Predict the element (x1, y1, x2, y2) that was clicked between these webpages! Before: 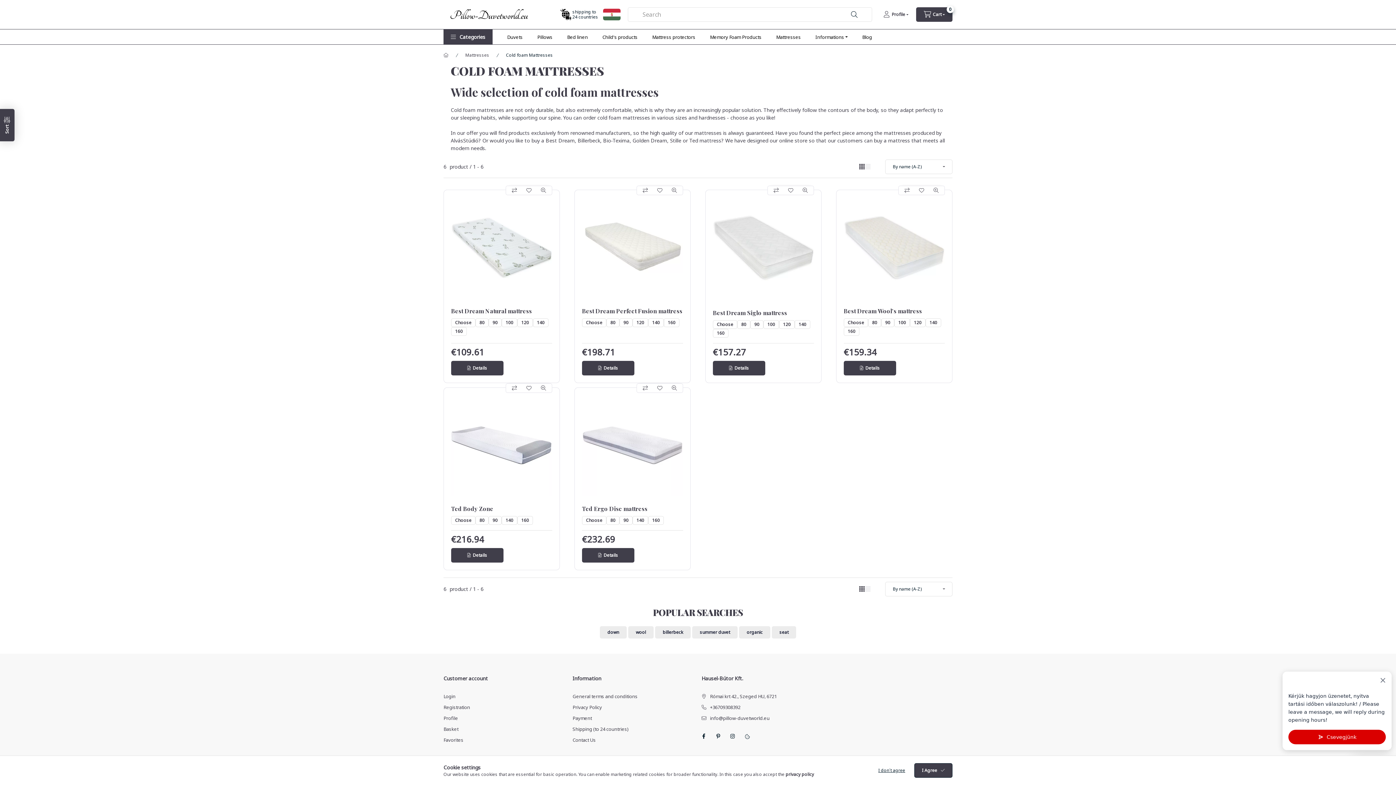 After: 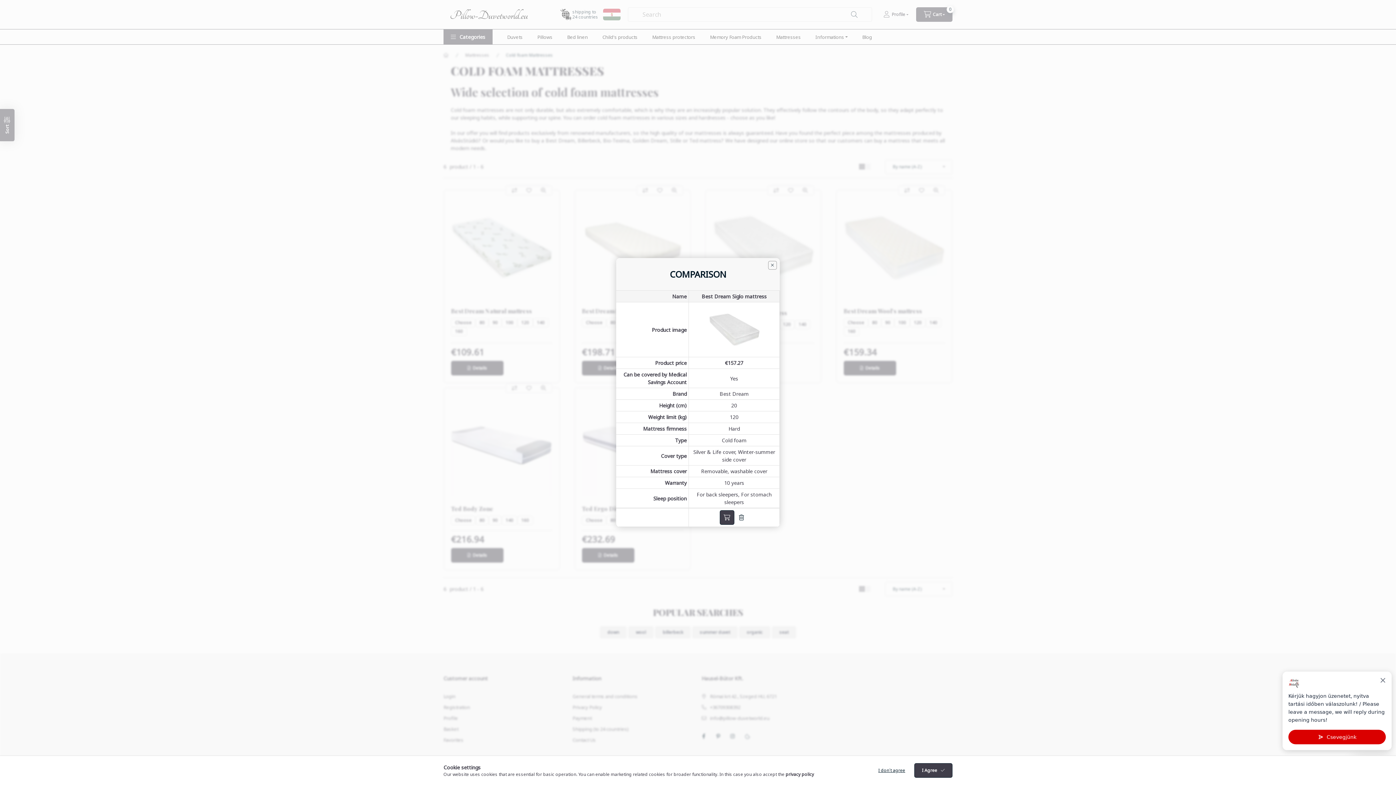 Action: label: Comparison bbox: (769, 186, 783, 194)